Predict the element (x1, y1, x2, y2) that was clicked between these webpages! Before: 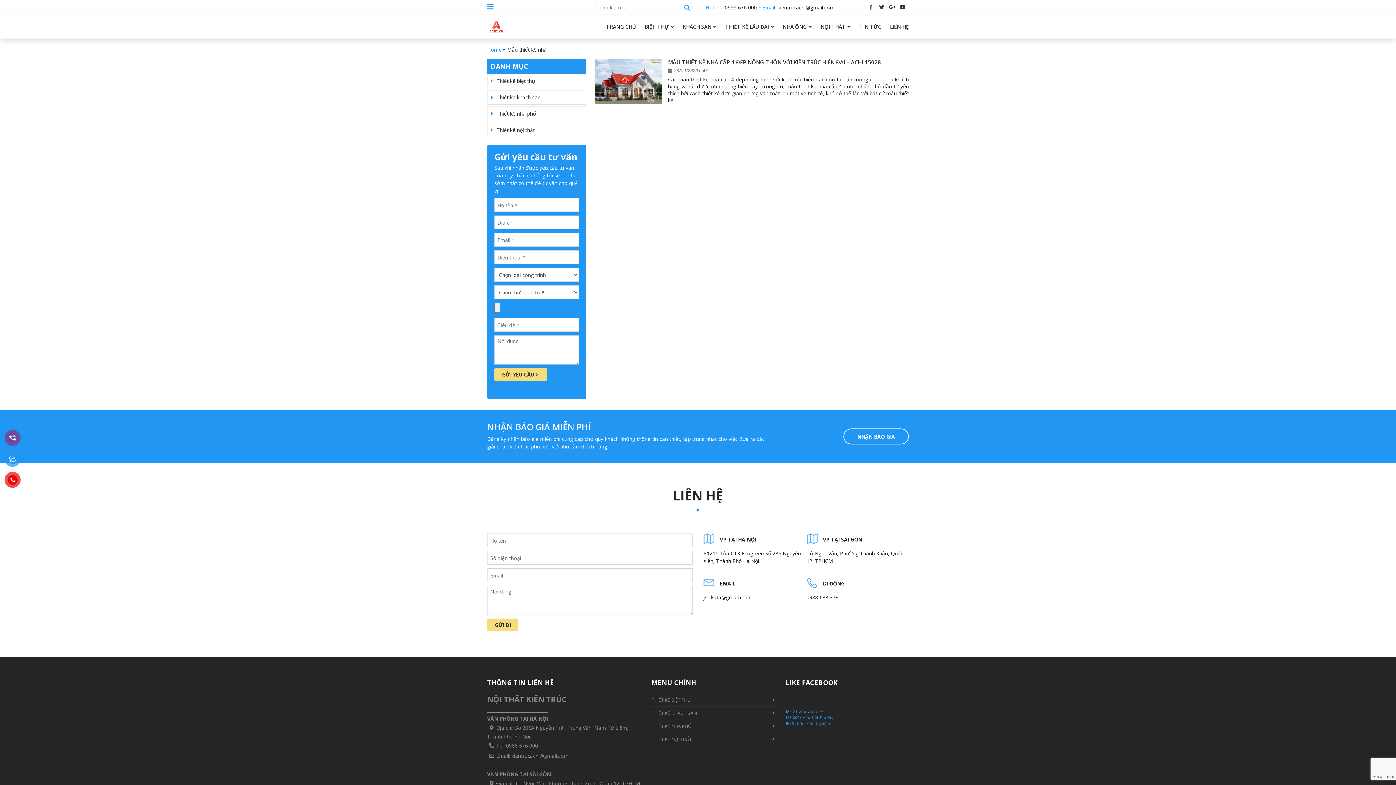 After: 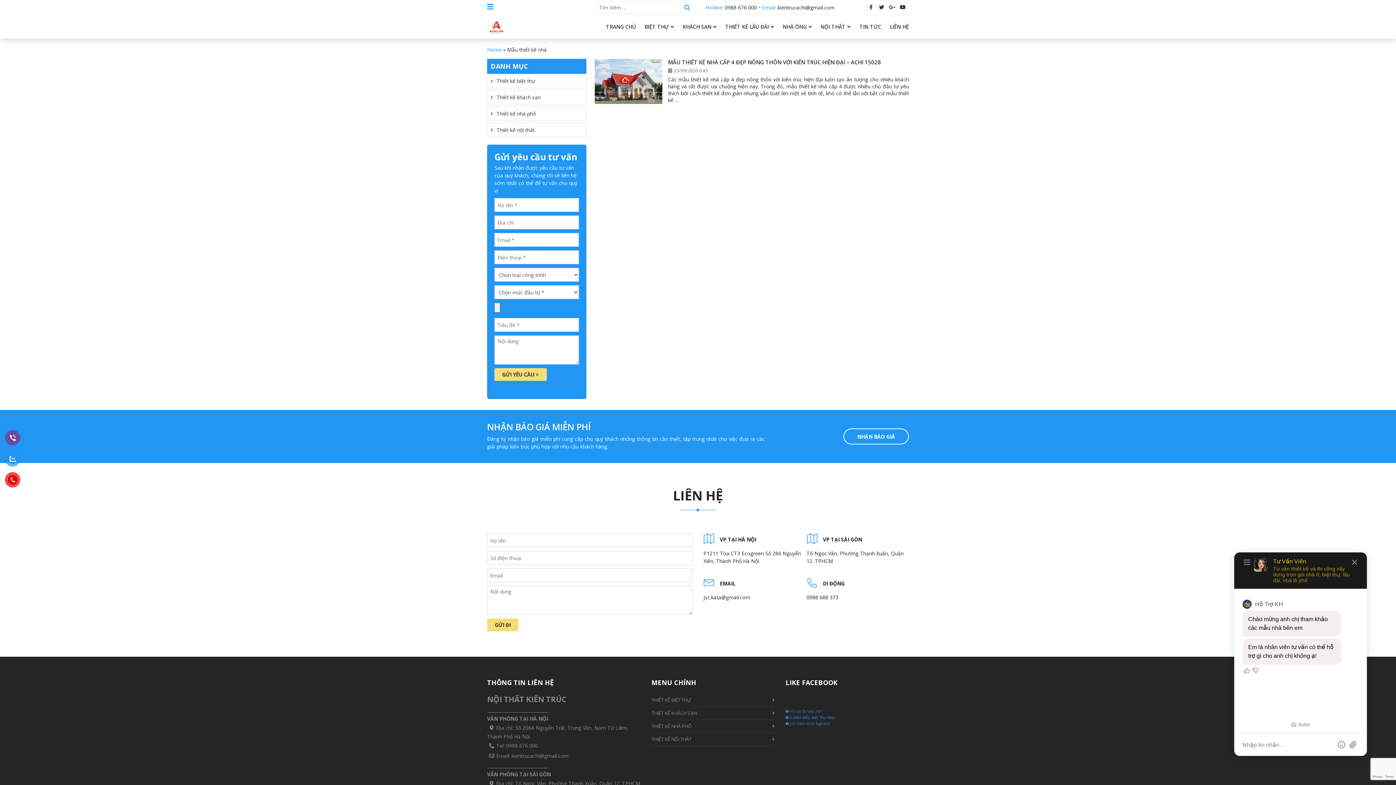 Action: bbox: (487, 421, 590, 433) label: NHẬN BÁO GIÁ MIỄN PHÍ